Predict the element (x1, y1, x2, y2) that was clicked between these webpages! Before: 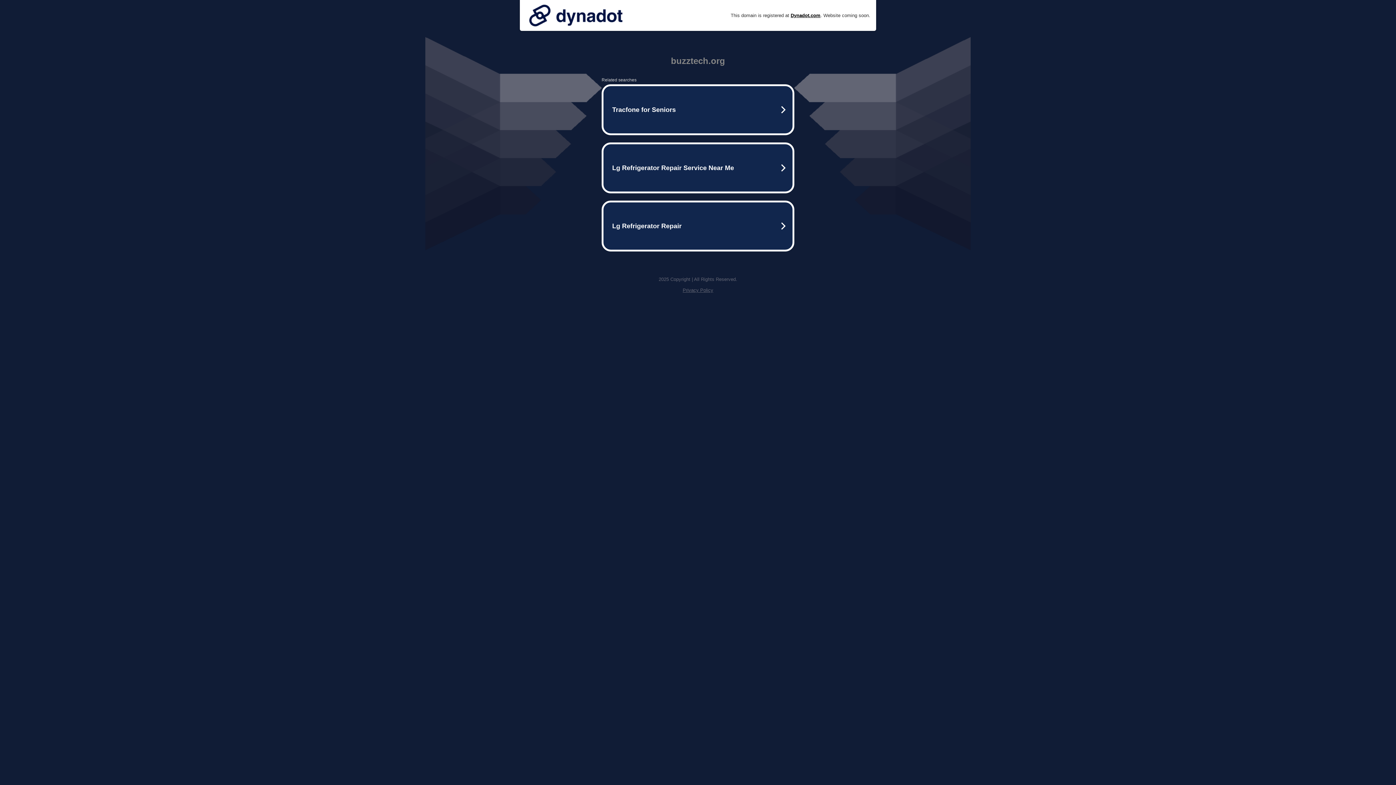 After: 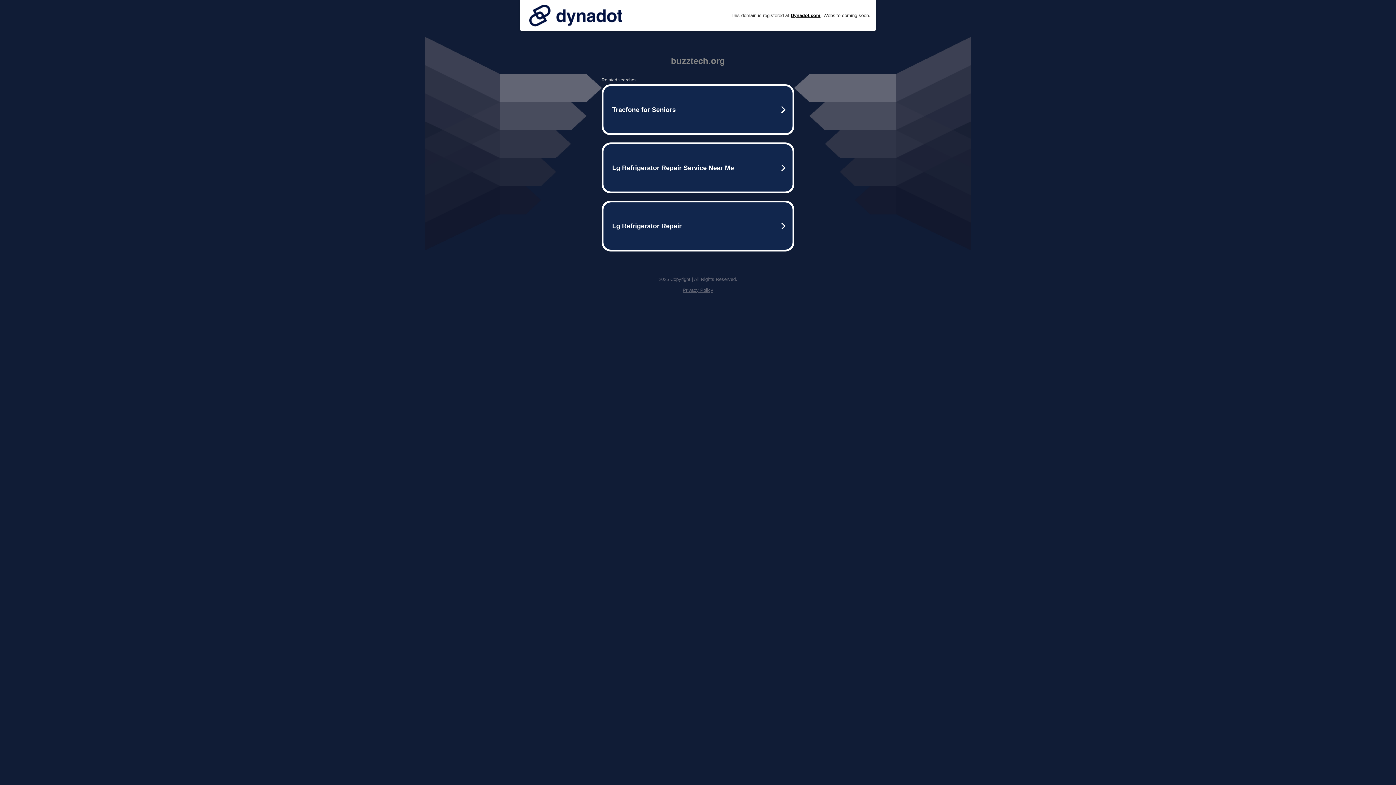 Action: bbox: (682, 287, 713, 293) label: Privacy Policy